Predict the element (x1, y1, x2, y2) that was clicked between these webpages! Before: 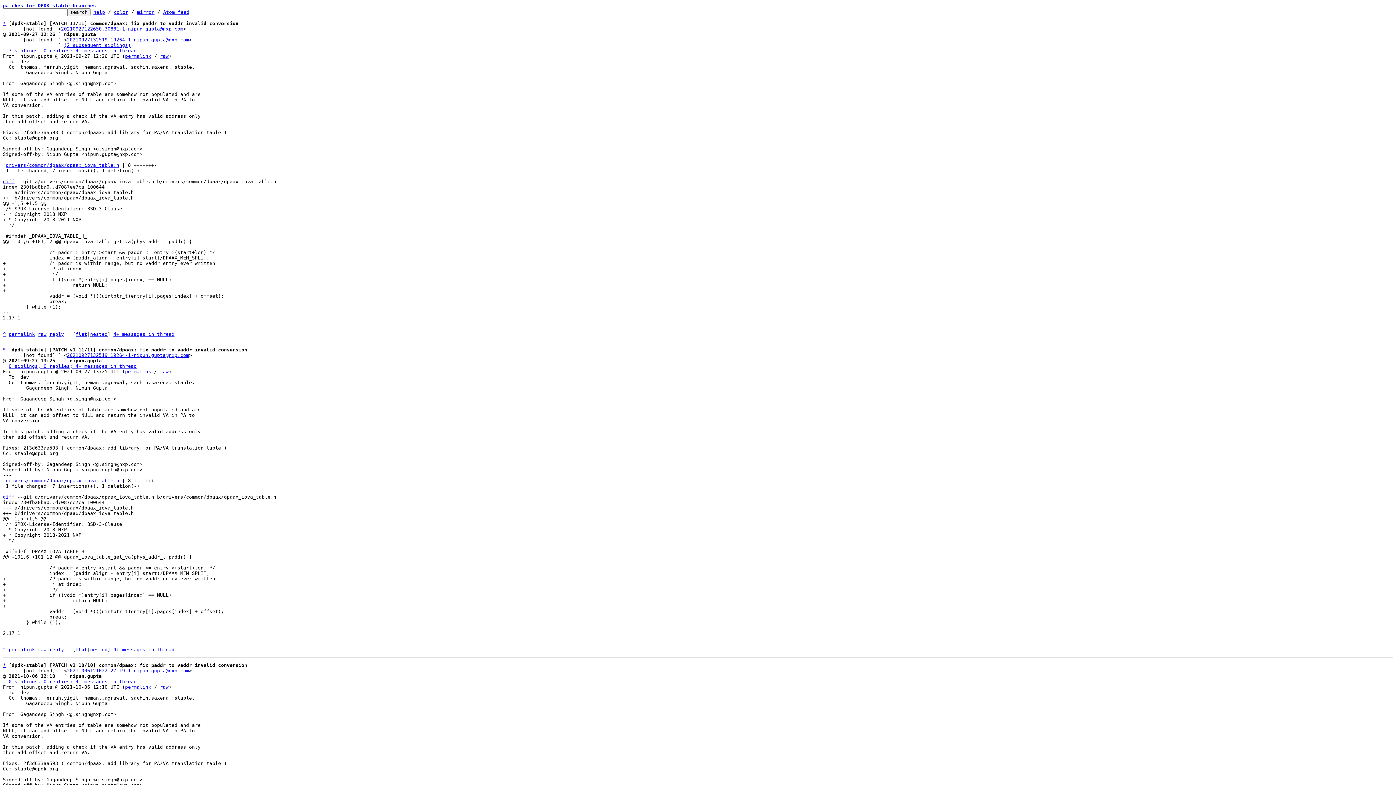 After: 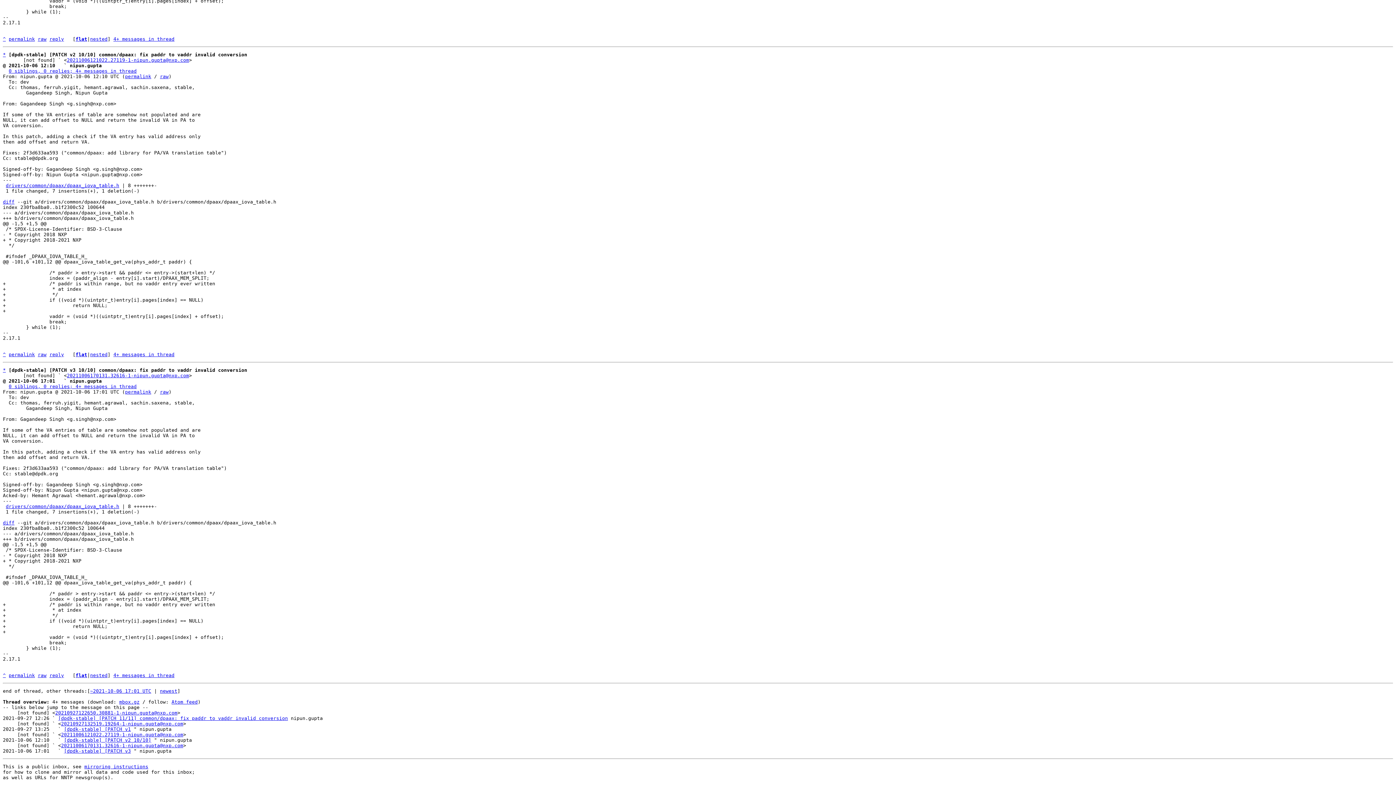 Action: bbox: (66, 352, 189, 358) label: 20210927132519.19264-1-nipun.gupta@nxp.com